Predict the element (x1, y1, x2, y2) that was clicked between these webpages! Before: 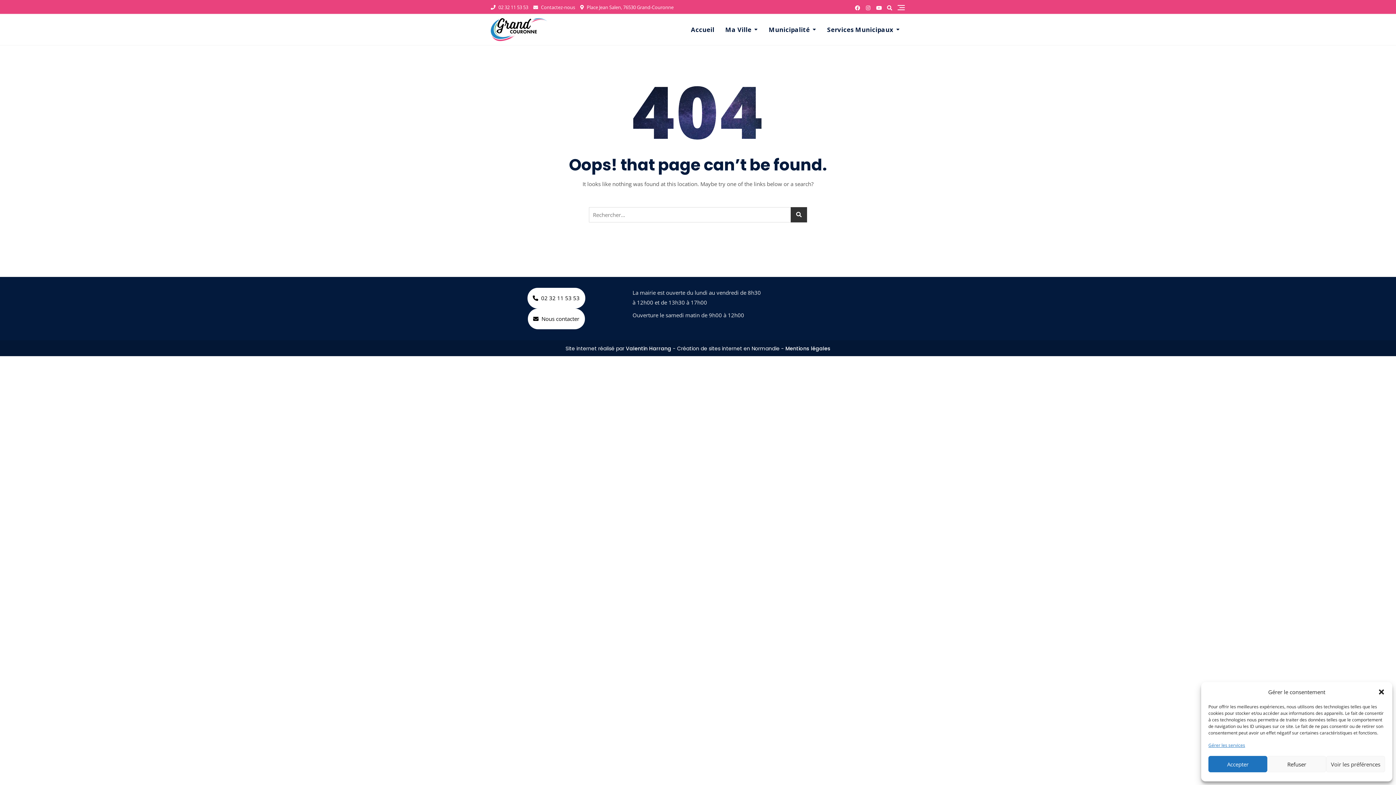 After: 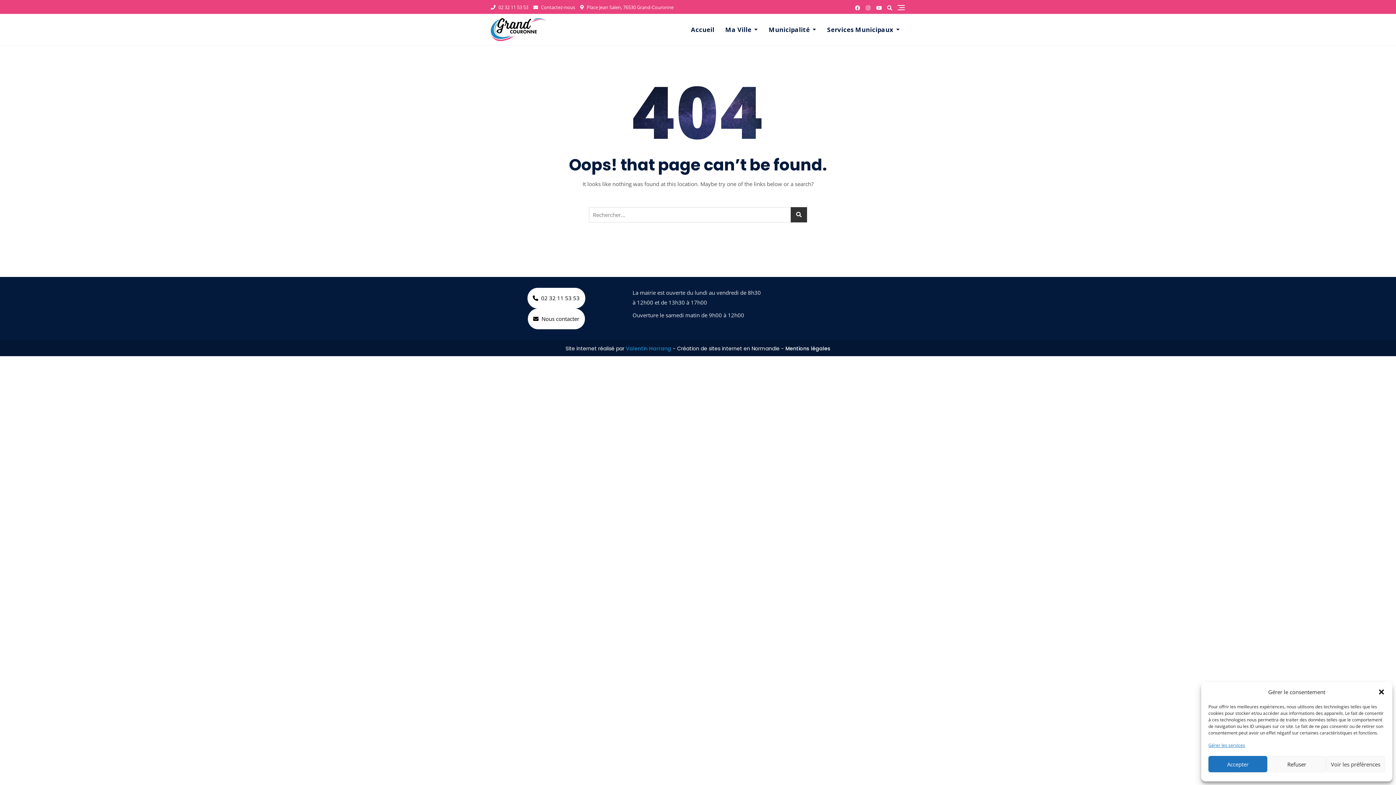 Action: bbox: (626, 345, 671, 352) label: Valentin Harrang